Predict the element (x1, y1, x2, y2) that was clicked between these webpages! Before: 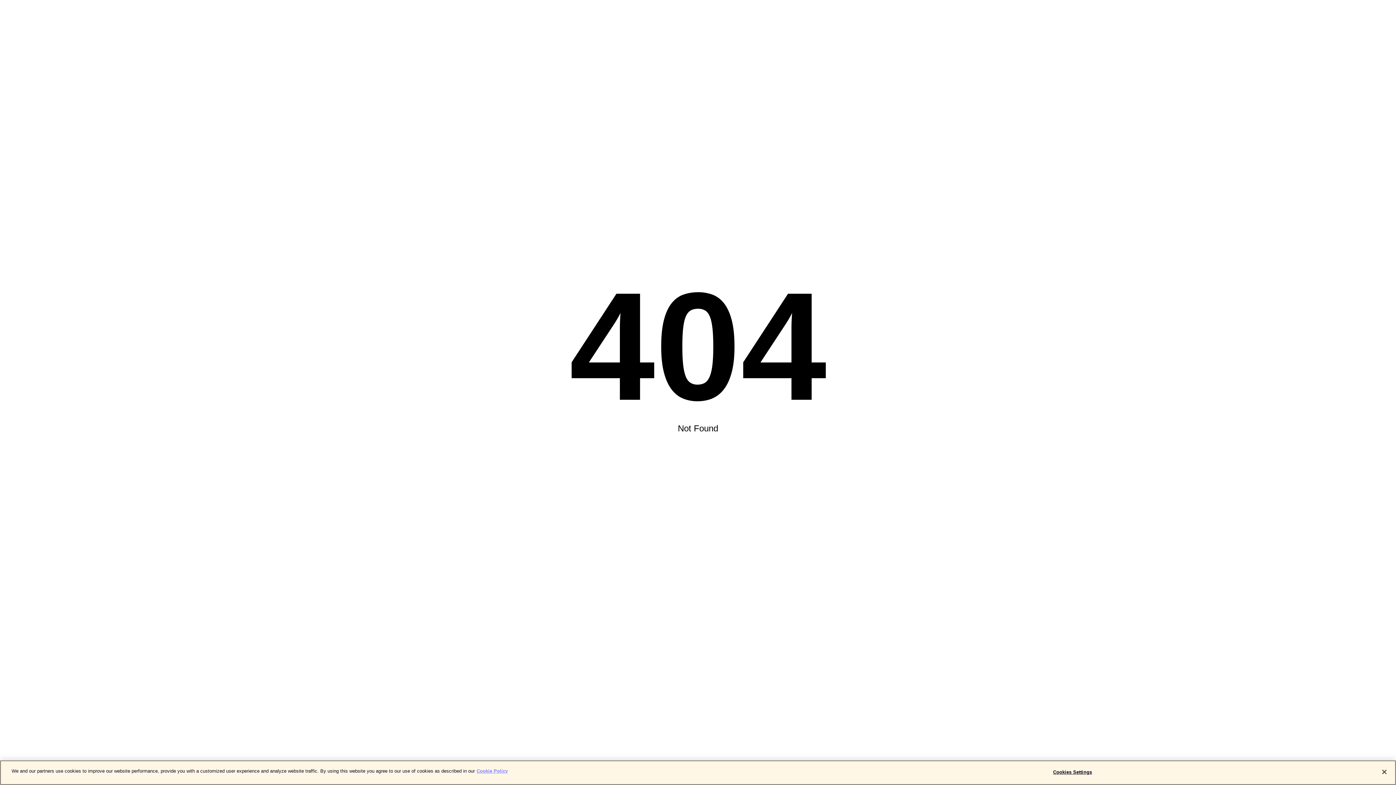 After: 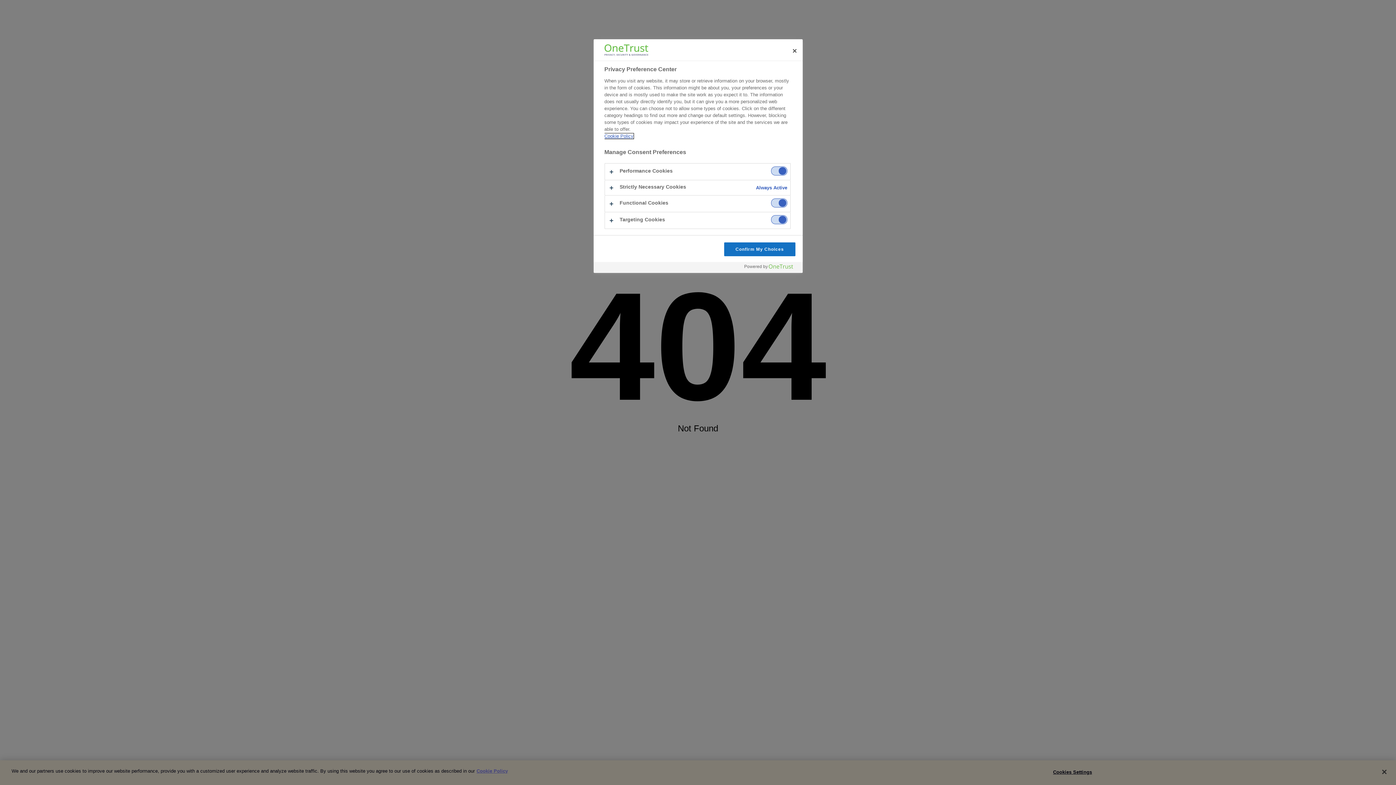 Action: bbox: (1050, 765, 1095, 779) label: Cookies Settings